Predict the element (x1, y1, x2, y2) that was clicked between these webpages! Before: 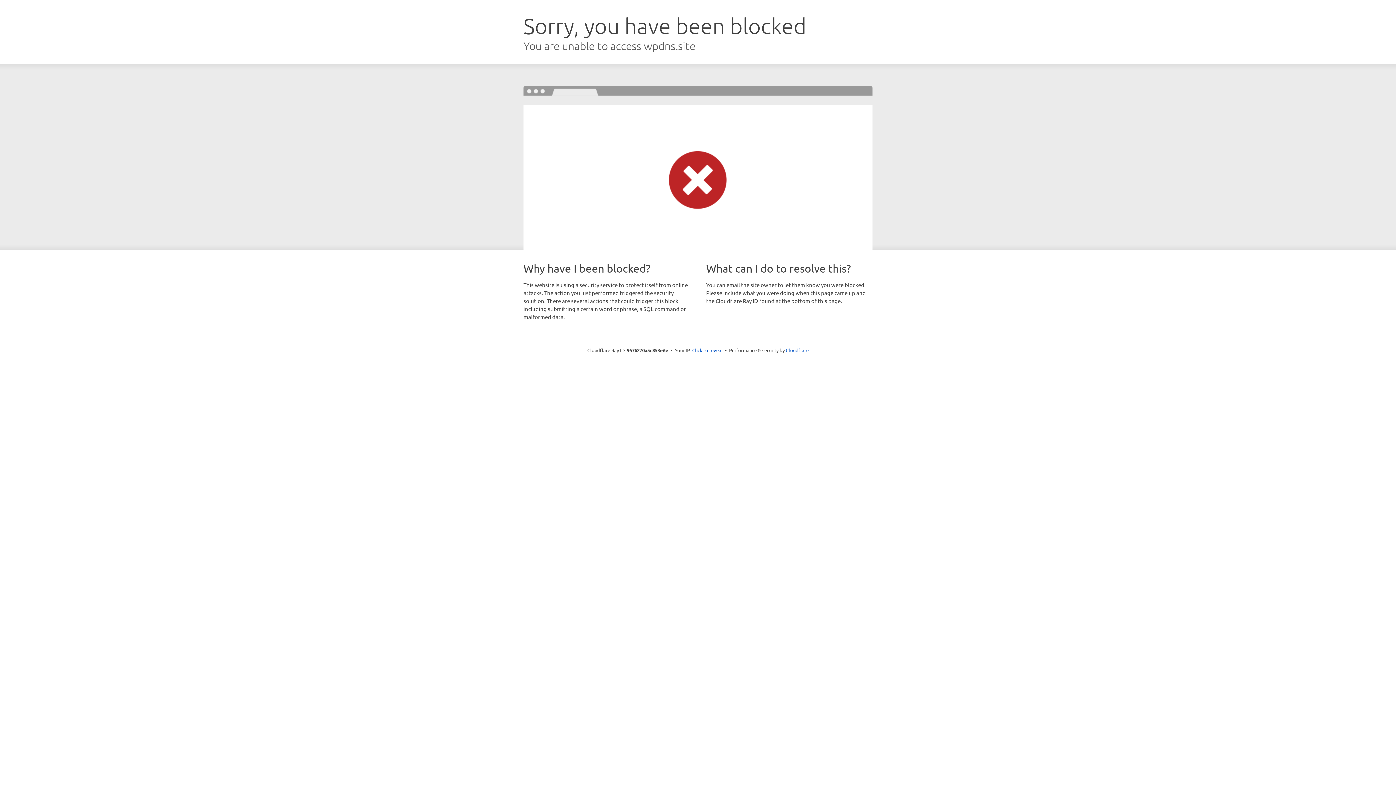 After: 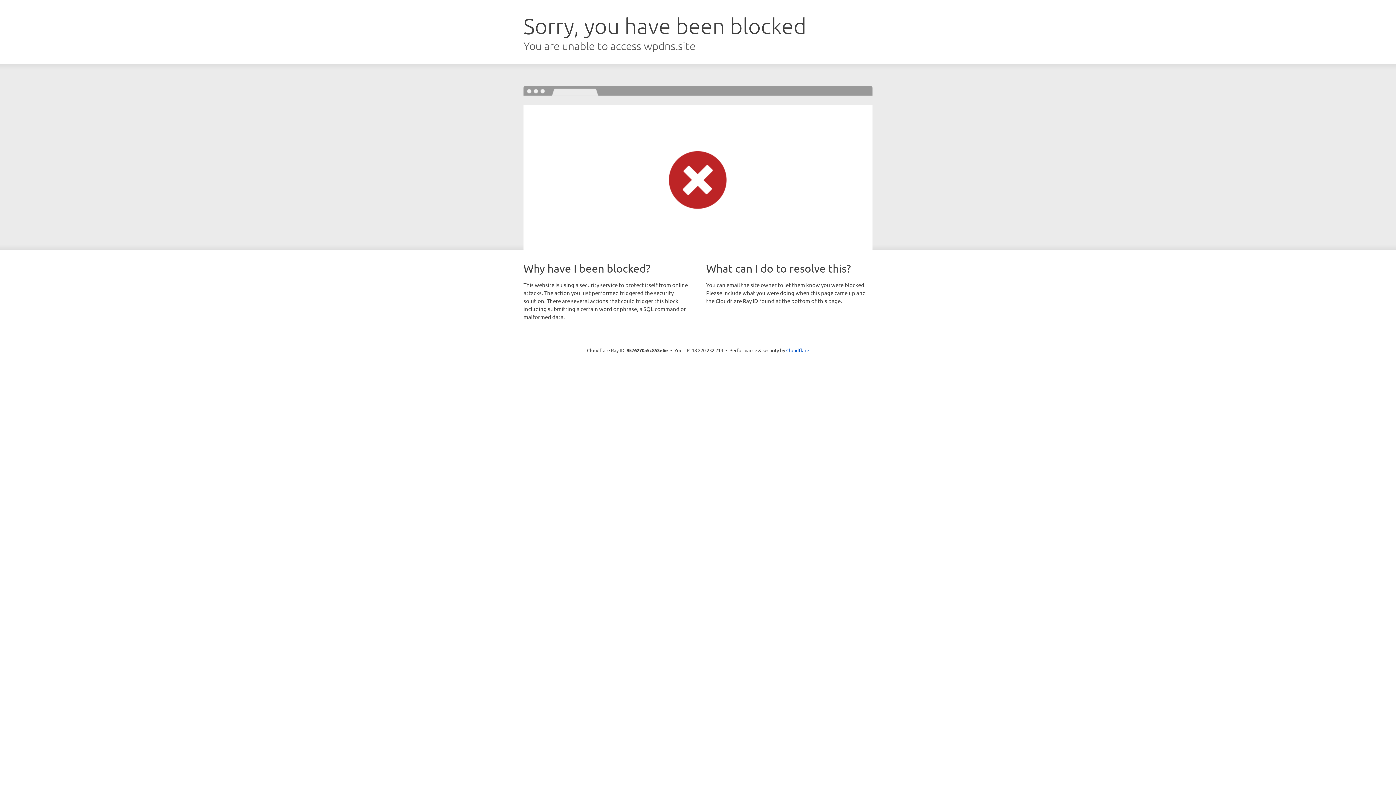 Action: label: Click to reveal bbox: (692, 346, 722, 353)